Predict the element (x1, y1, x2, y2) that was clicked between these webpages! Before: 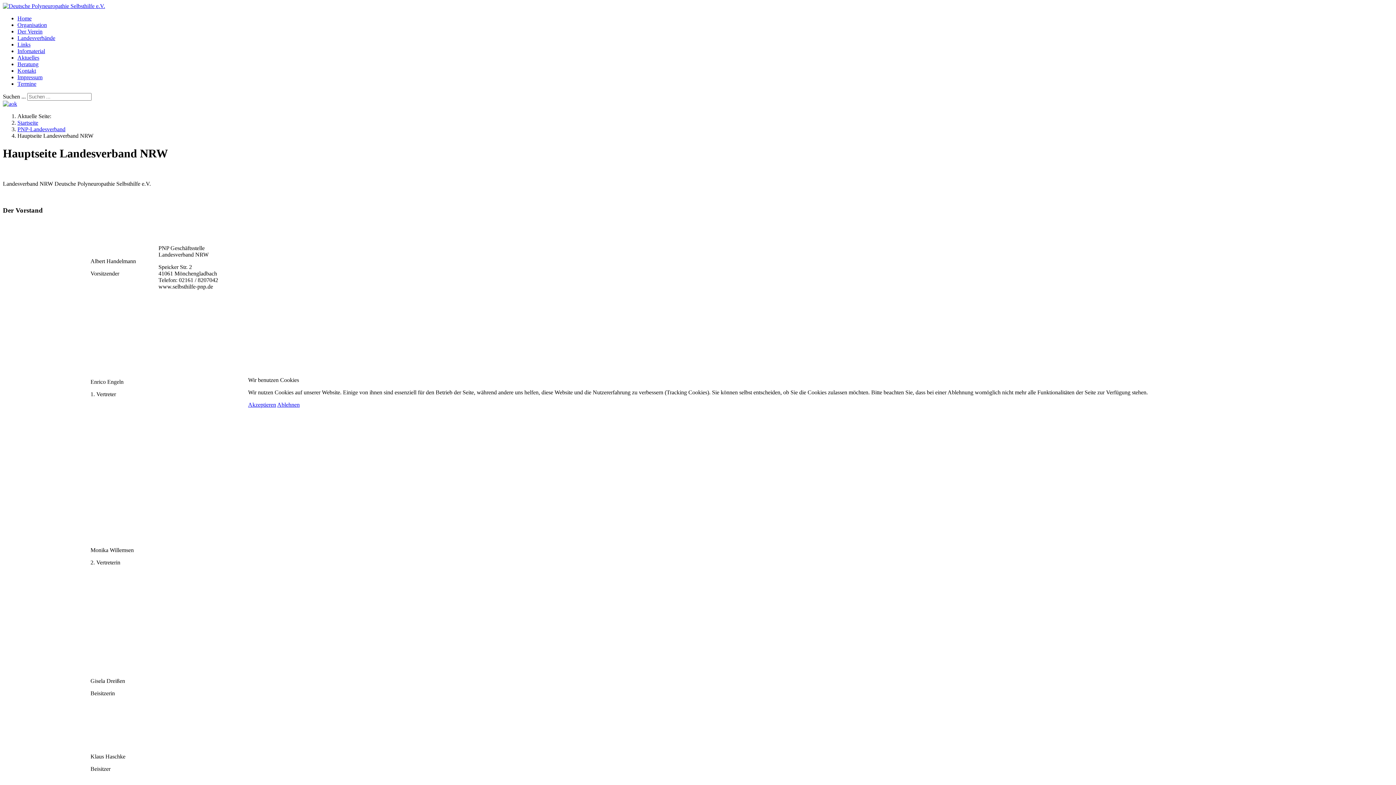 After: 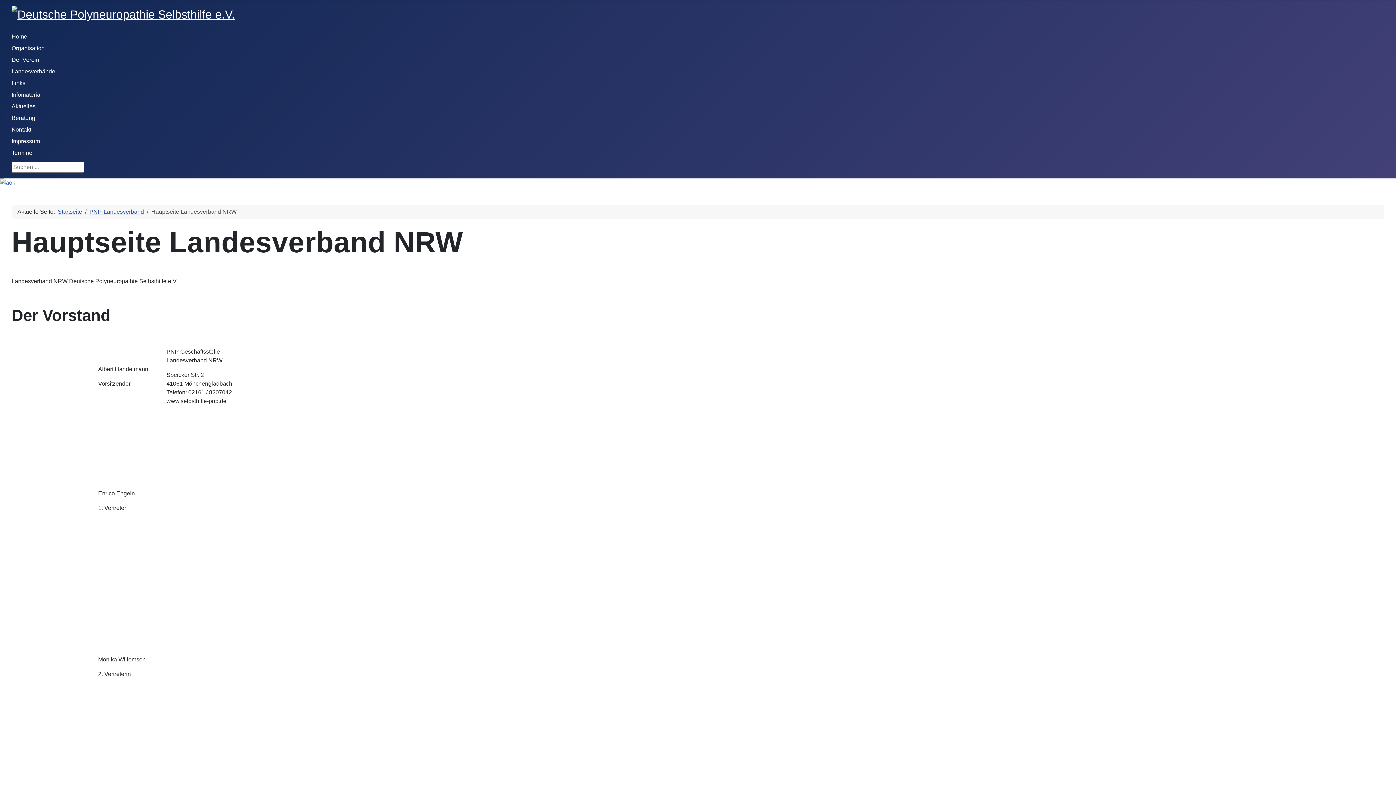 Action: label: Akzeptieren bbox: (248, 401, 276, 408)